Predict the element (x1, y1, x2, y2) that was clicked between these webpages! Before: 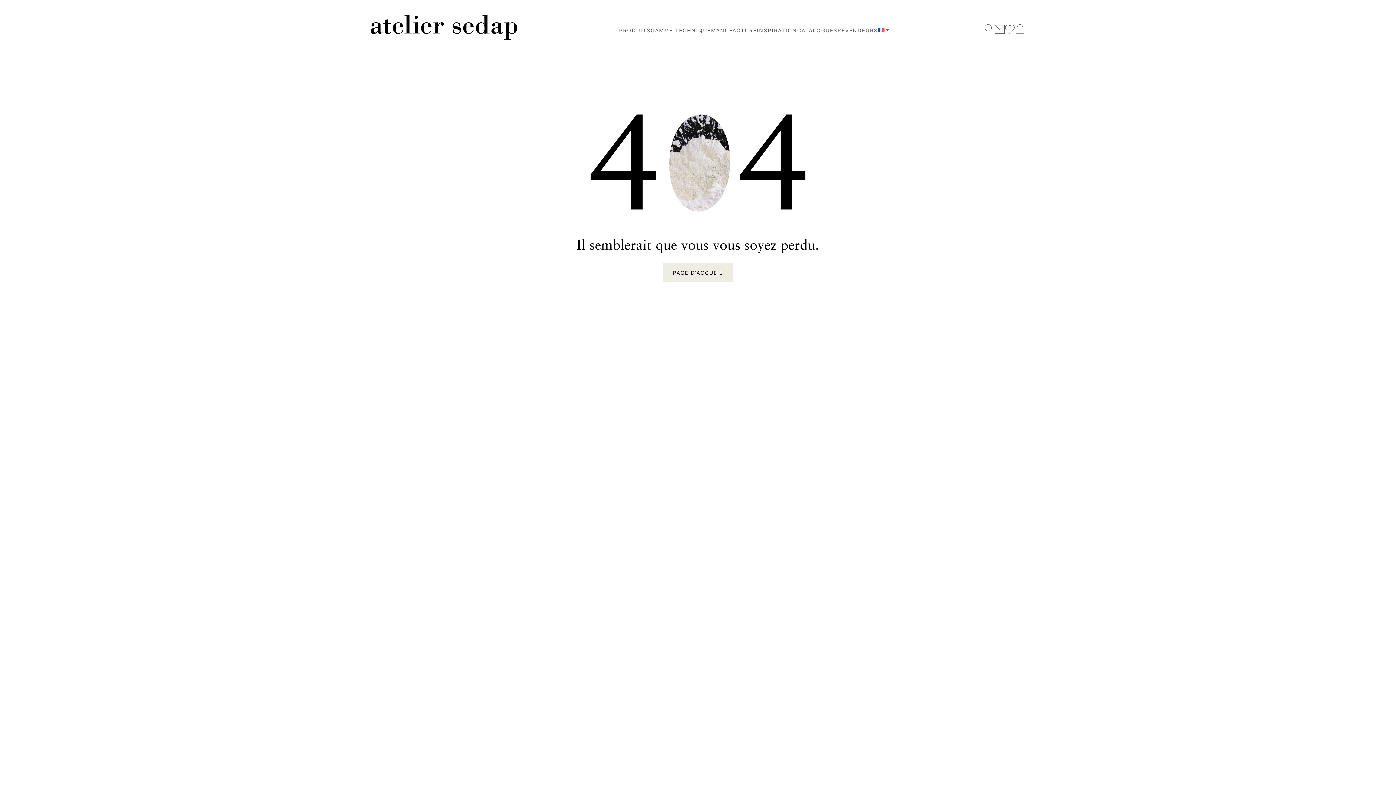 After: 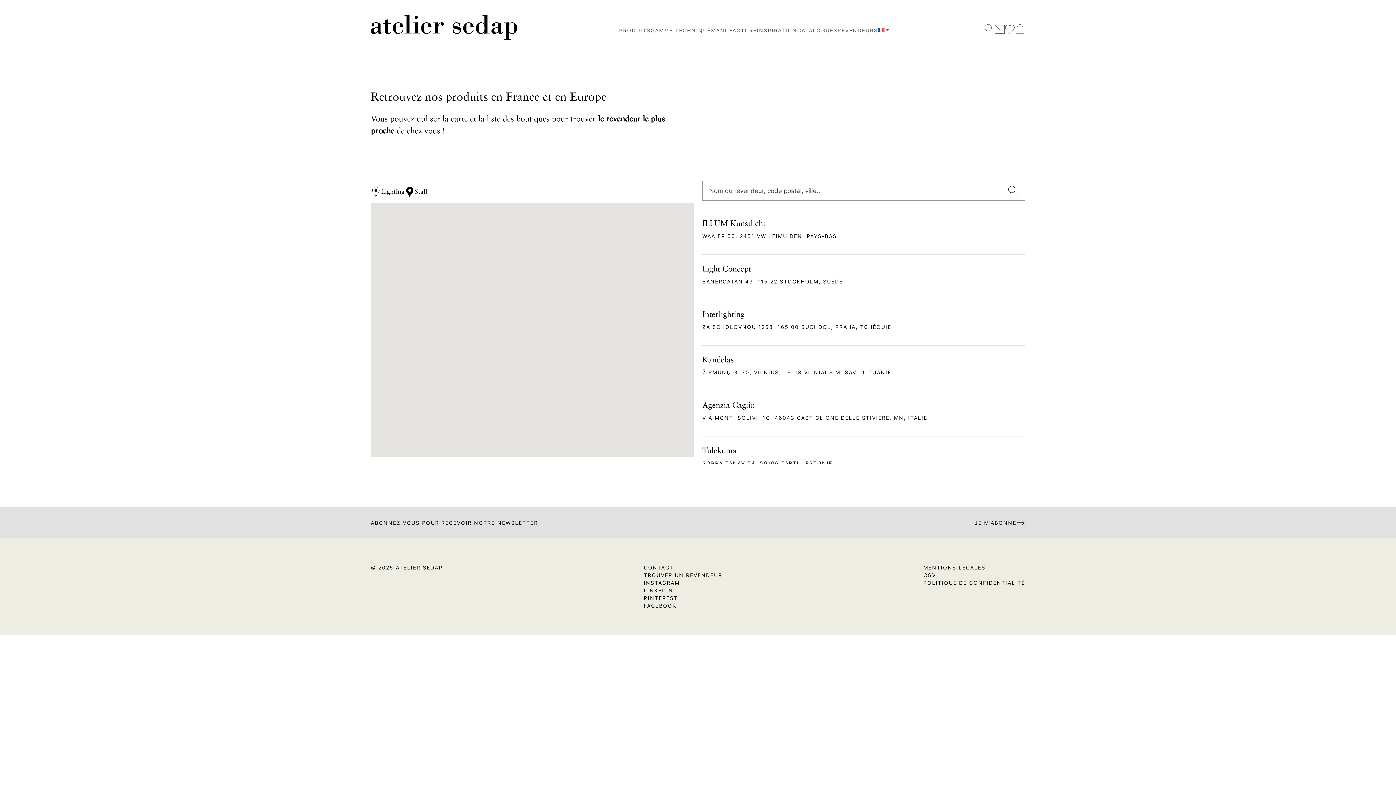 Action: label: REVENDEURS bbox: (837, 26, 878, 34)